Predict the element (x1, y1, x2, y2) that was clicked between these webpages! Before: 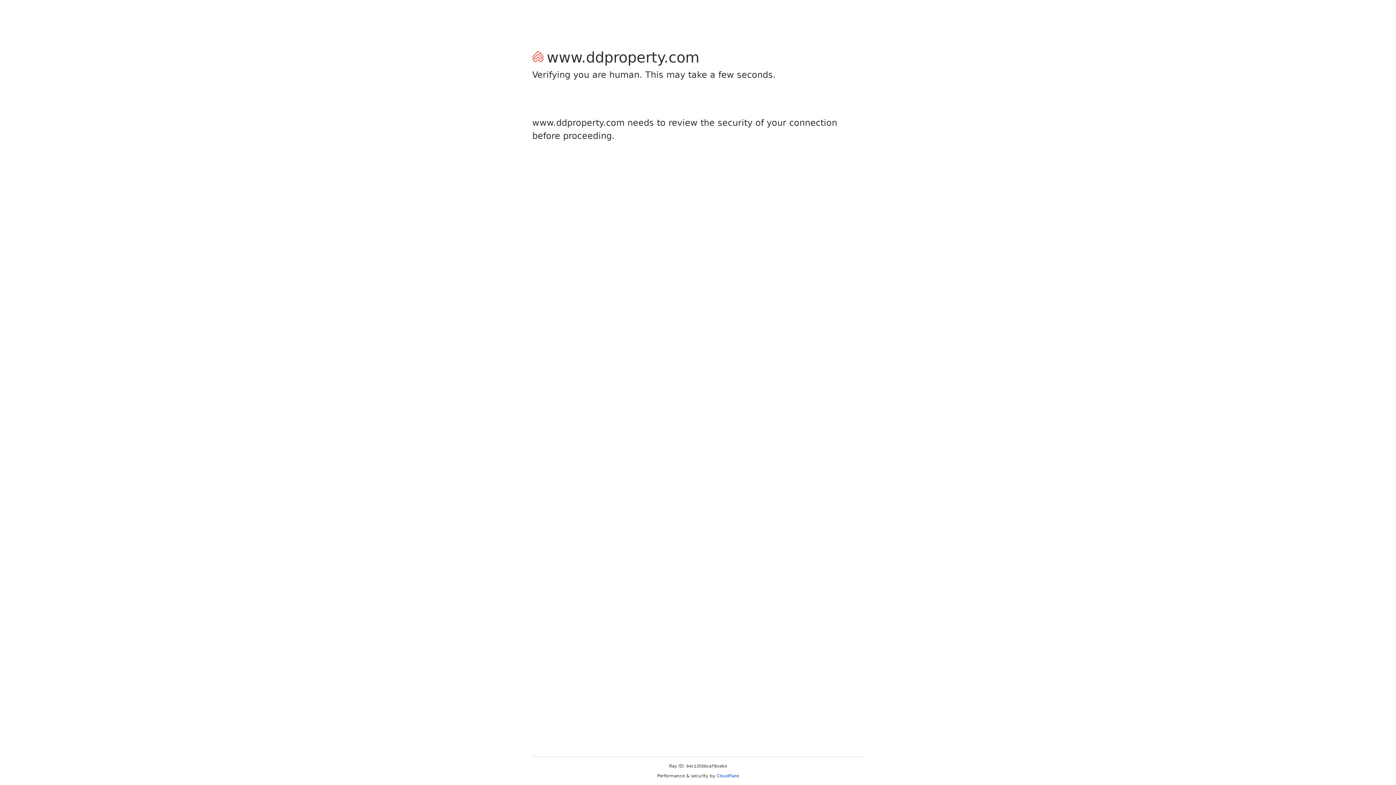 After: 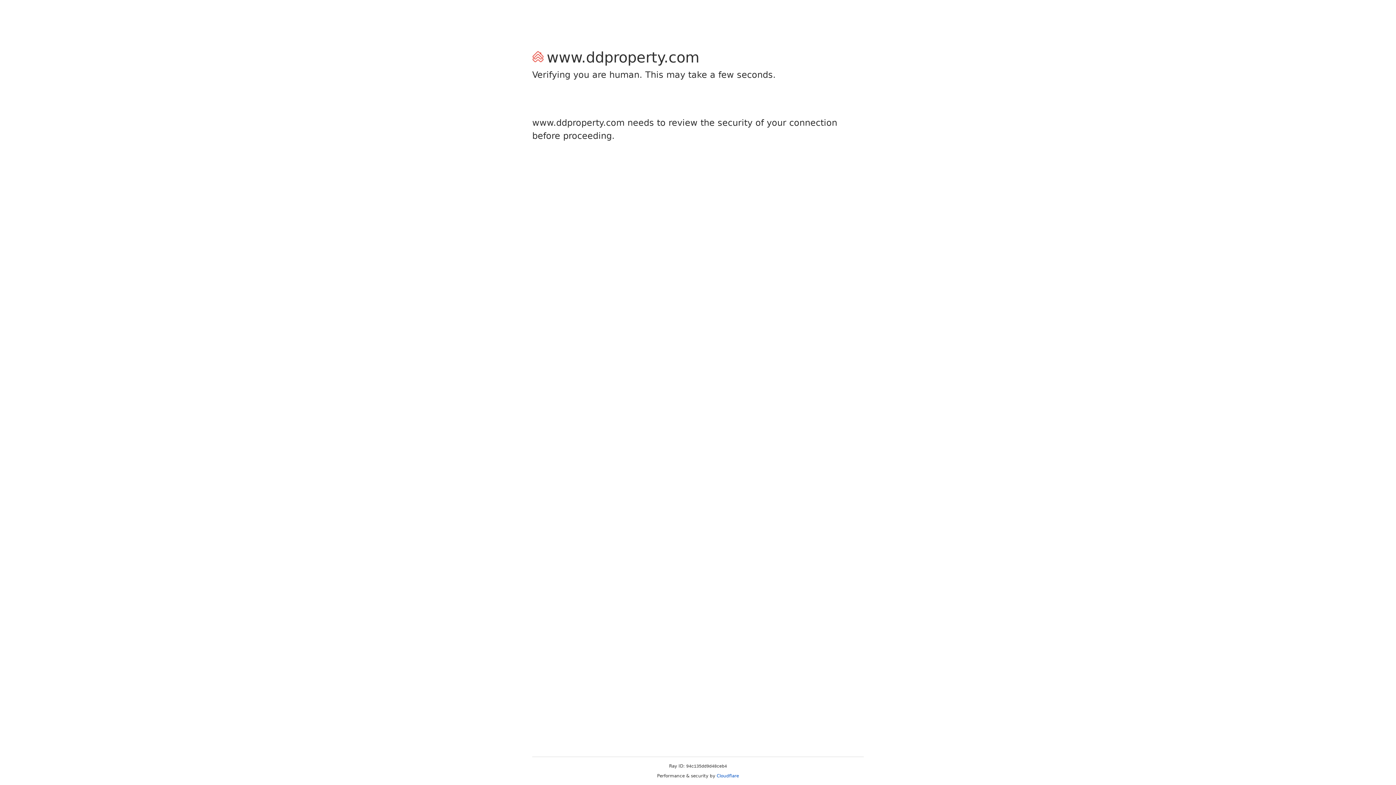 Action: label: Cloudflare bbox: (716, 773, 739, 778)